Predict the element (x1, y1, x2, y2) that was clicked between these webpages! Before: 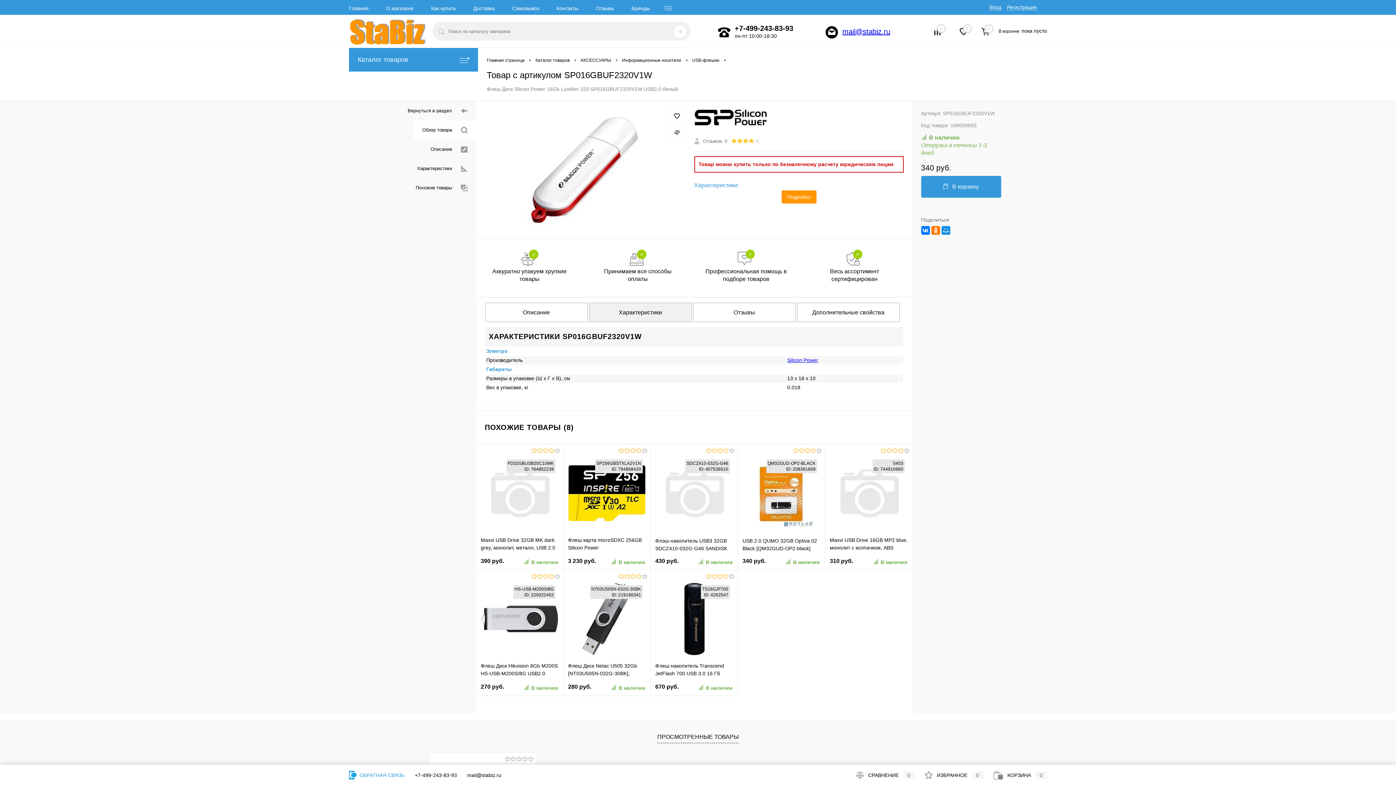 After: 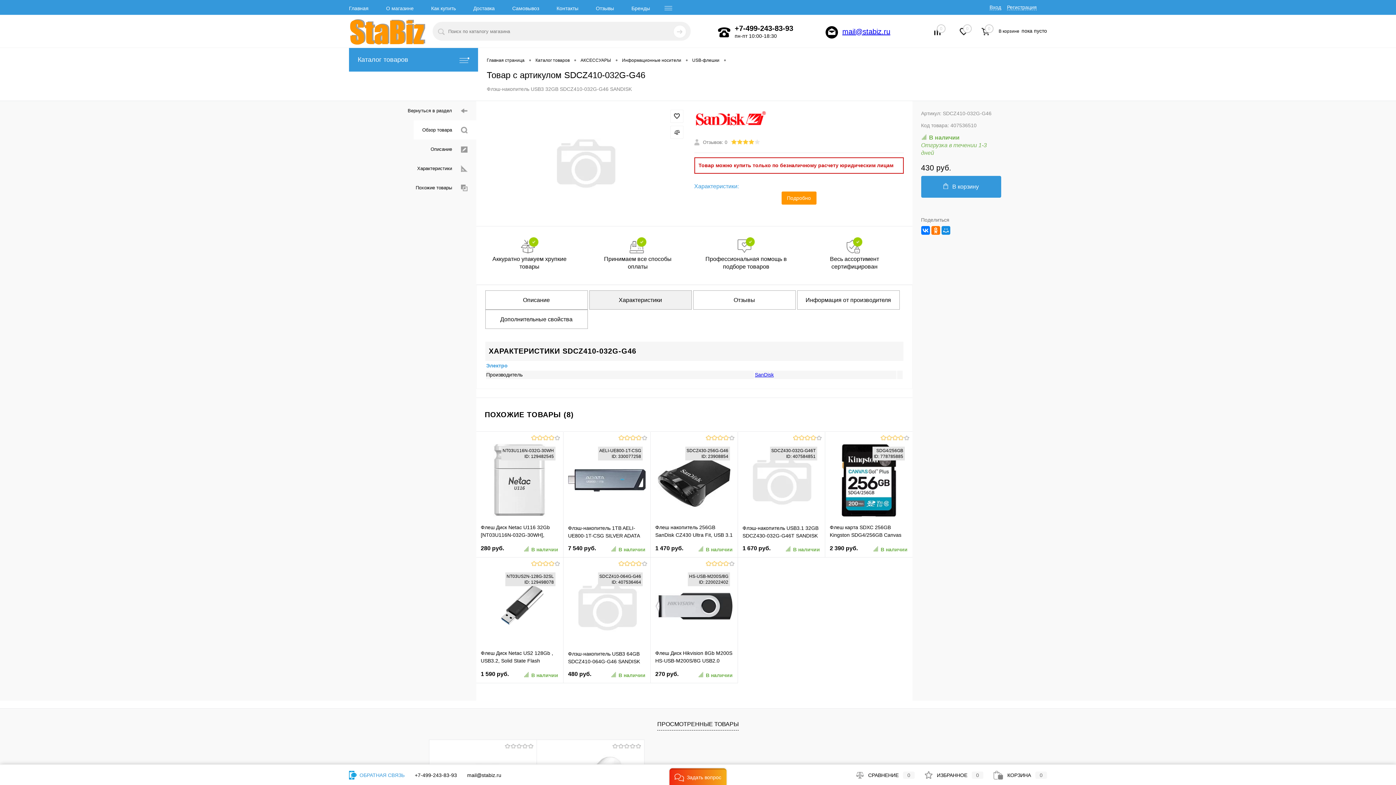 Action: bbox: (655, 536, 732, 552) label: Флэш-накопитель USB3 32GB SDCZ410-032G-G46 SANDISK